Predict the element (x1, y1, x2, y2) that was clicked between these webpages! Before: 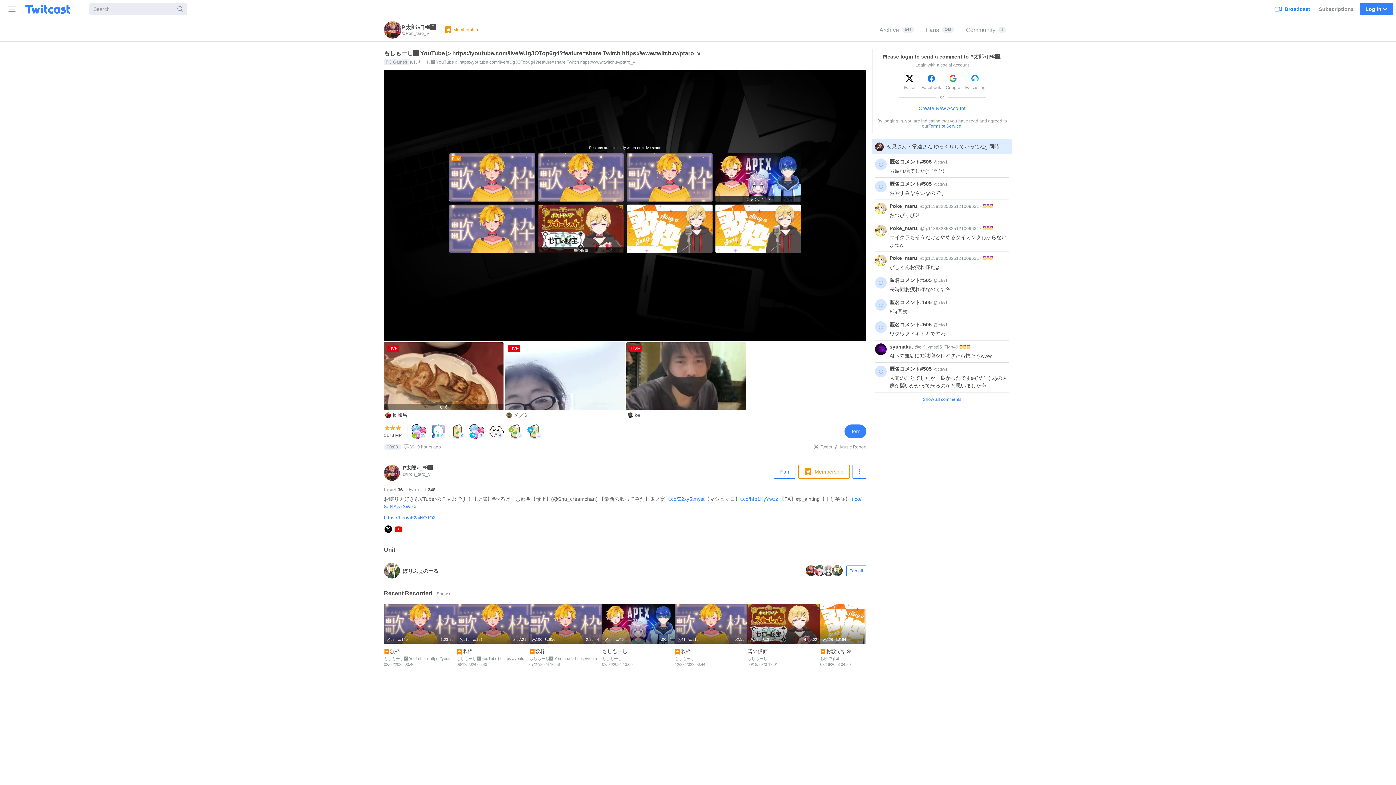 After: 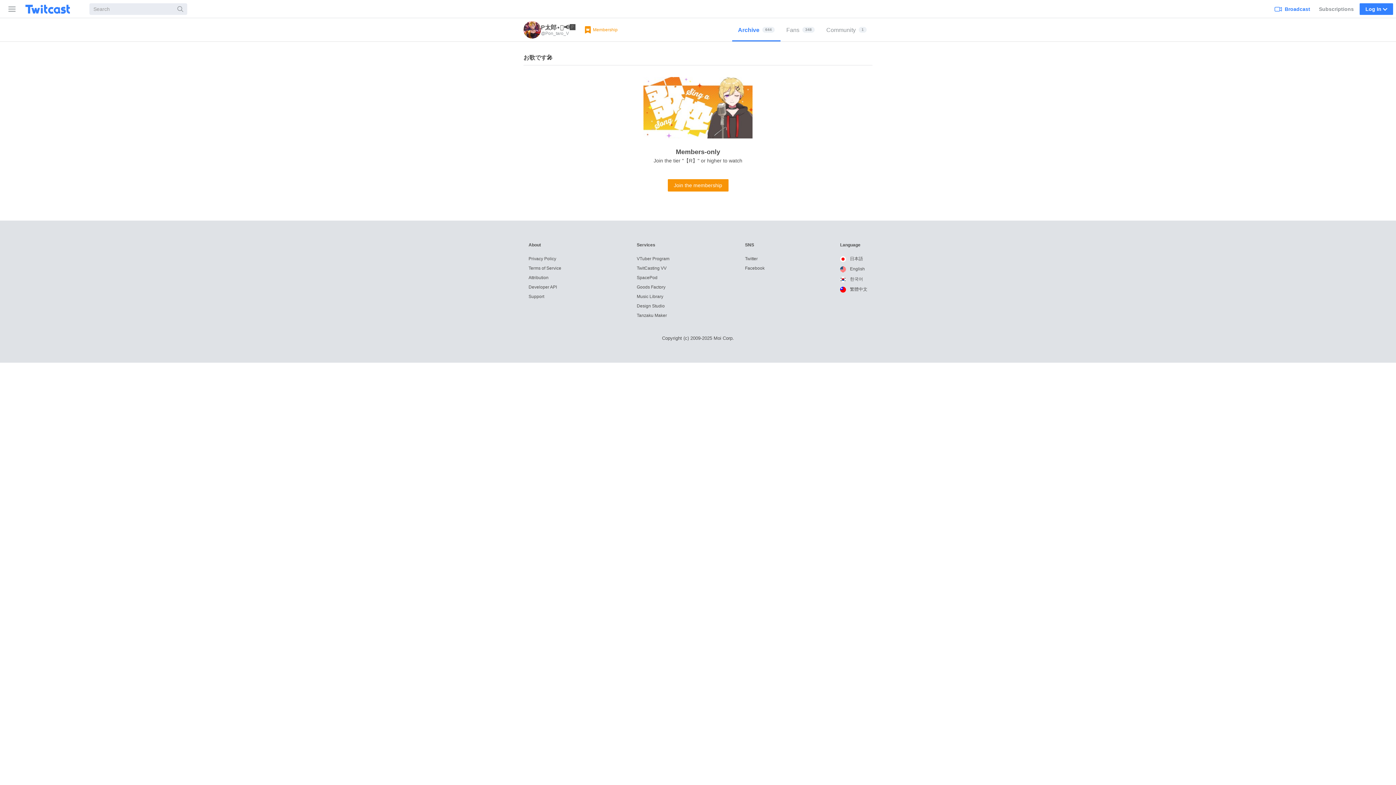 Action: label: 2:24:46
126
184
お歌です🎤 
お歌です🎤
08/16/2023 04:20 bbox: (820, 603, 893, 670)